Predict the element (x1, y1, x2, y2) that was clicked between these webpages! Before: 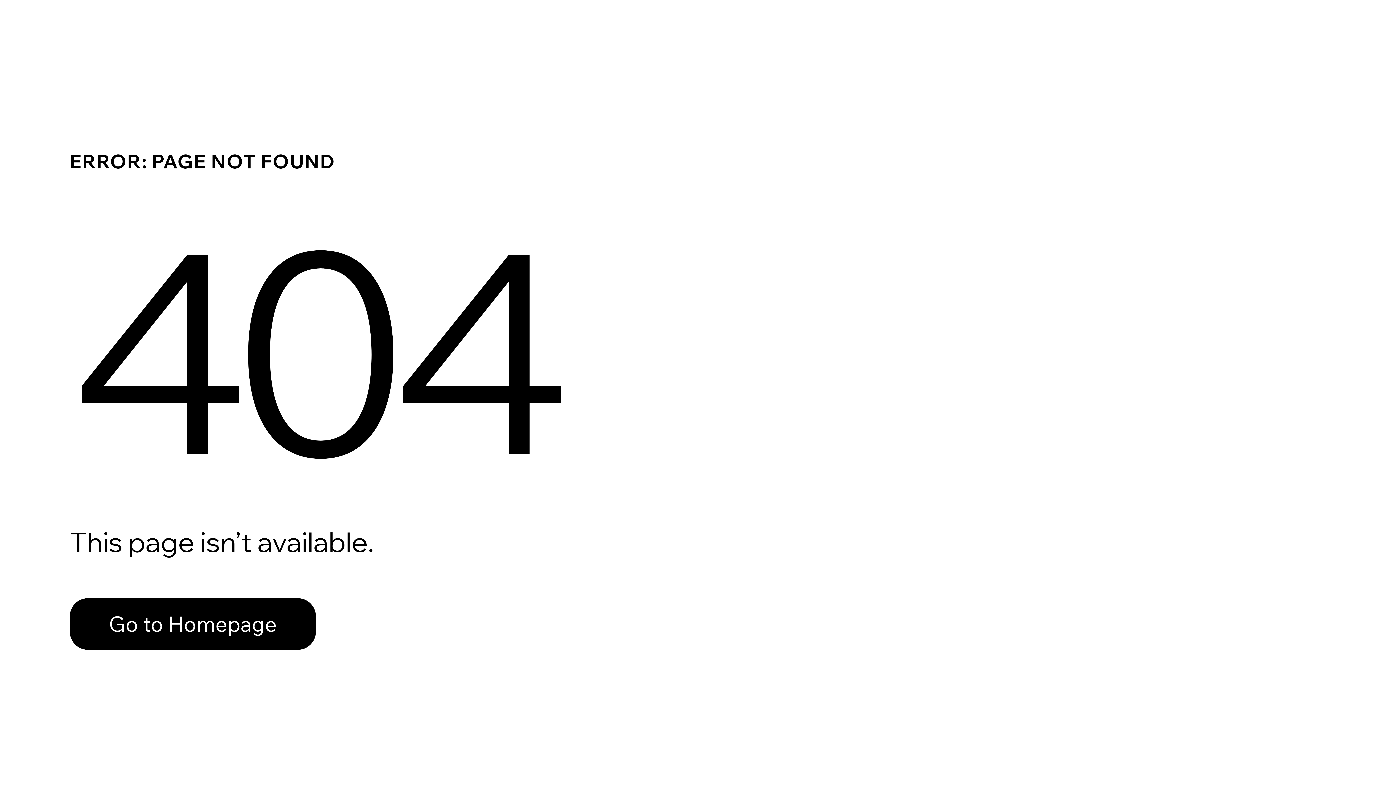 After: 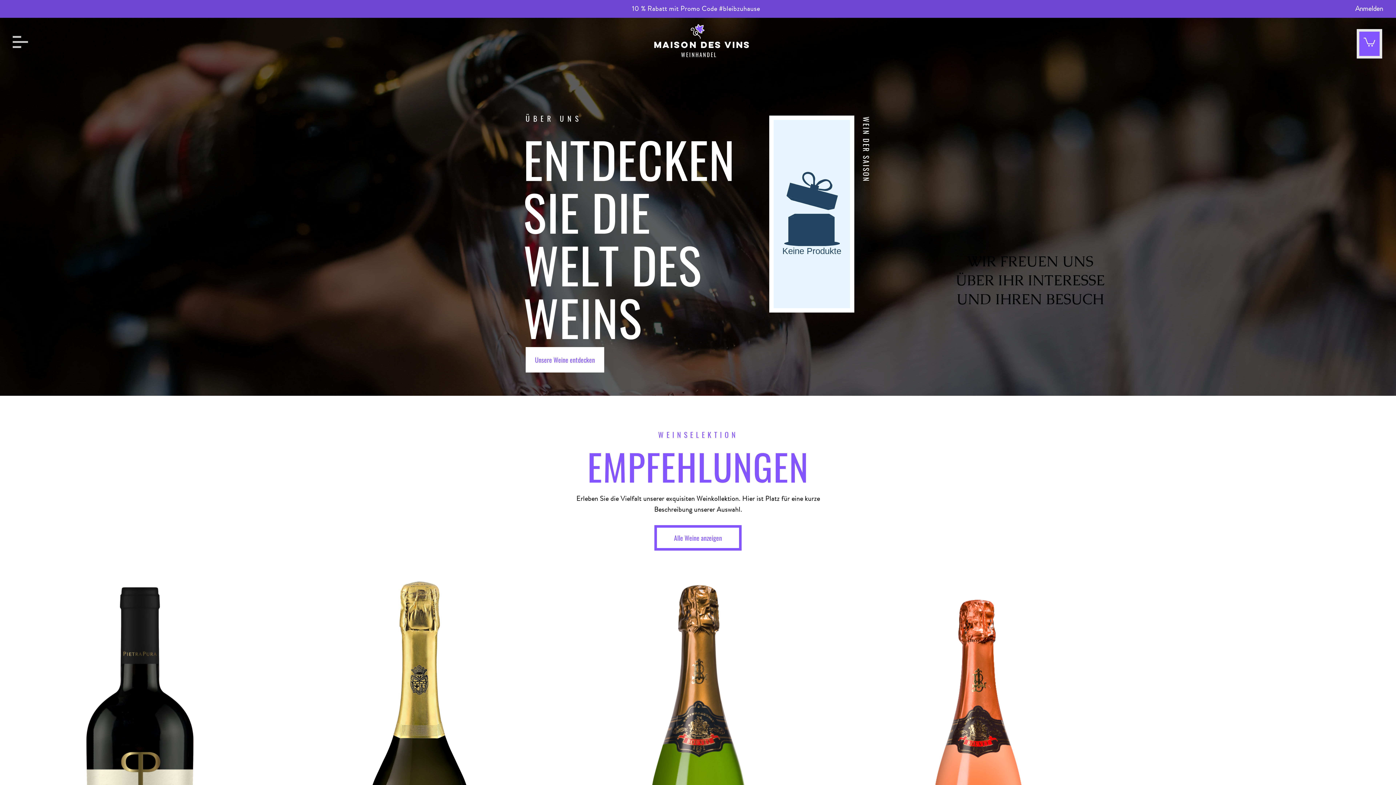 Action: label: Go to Homepage bbox: (69, 598, 316, 650)